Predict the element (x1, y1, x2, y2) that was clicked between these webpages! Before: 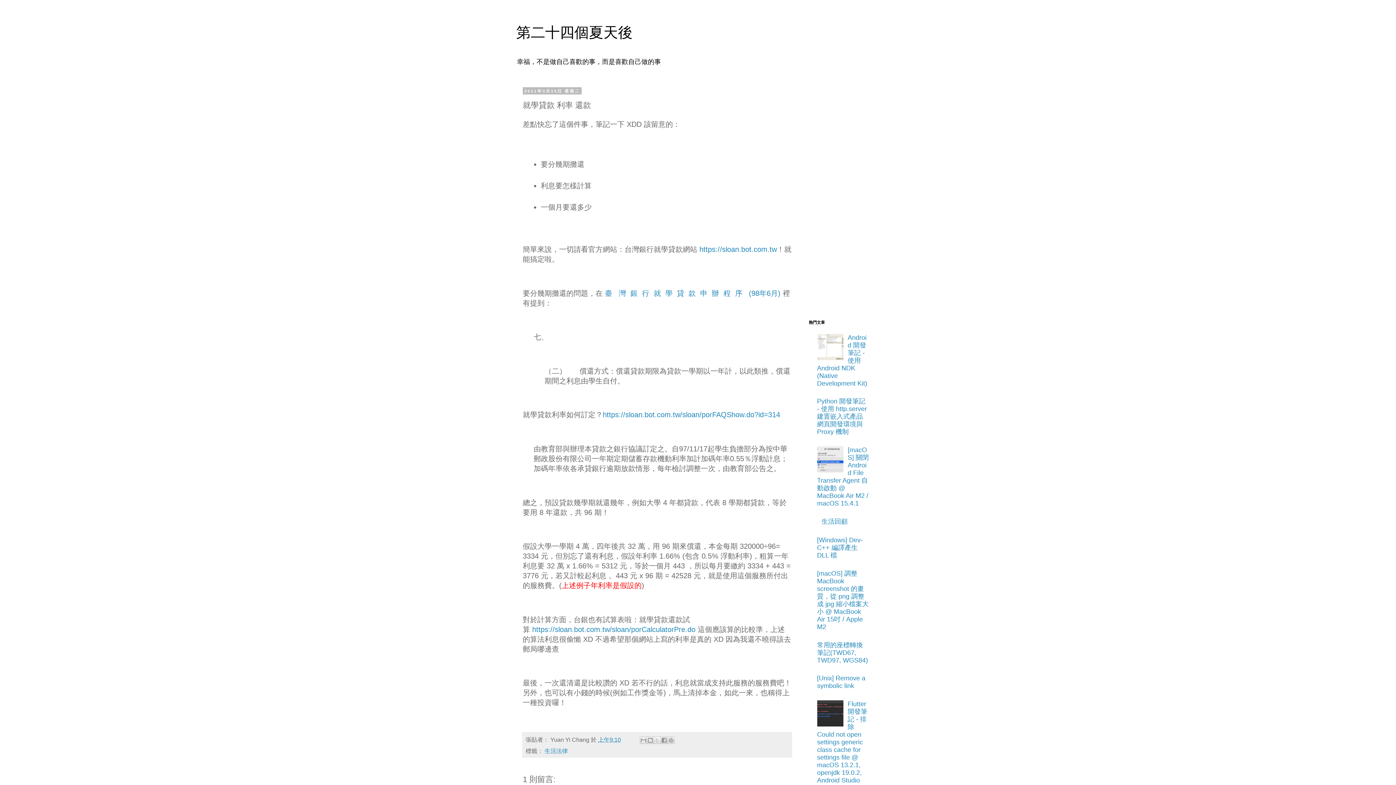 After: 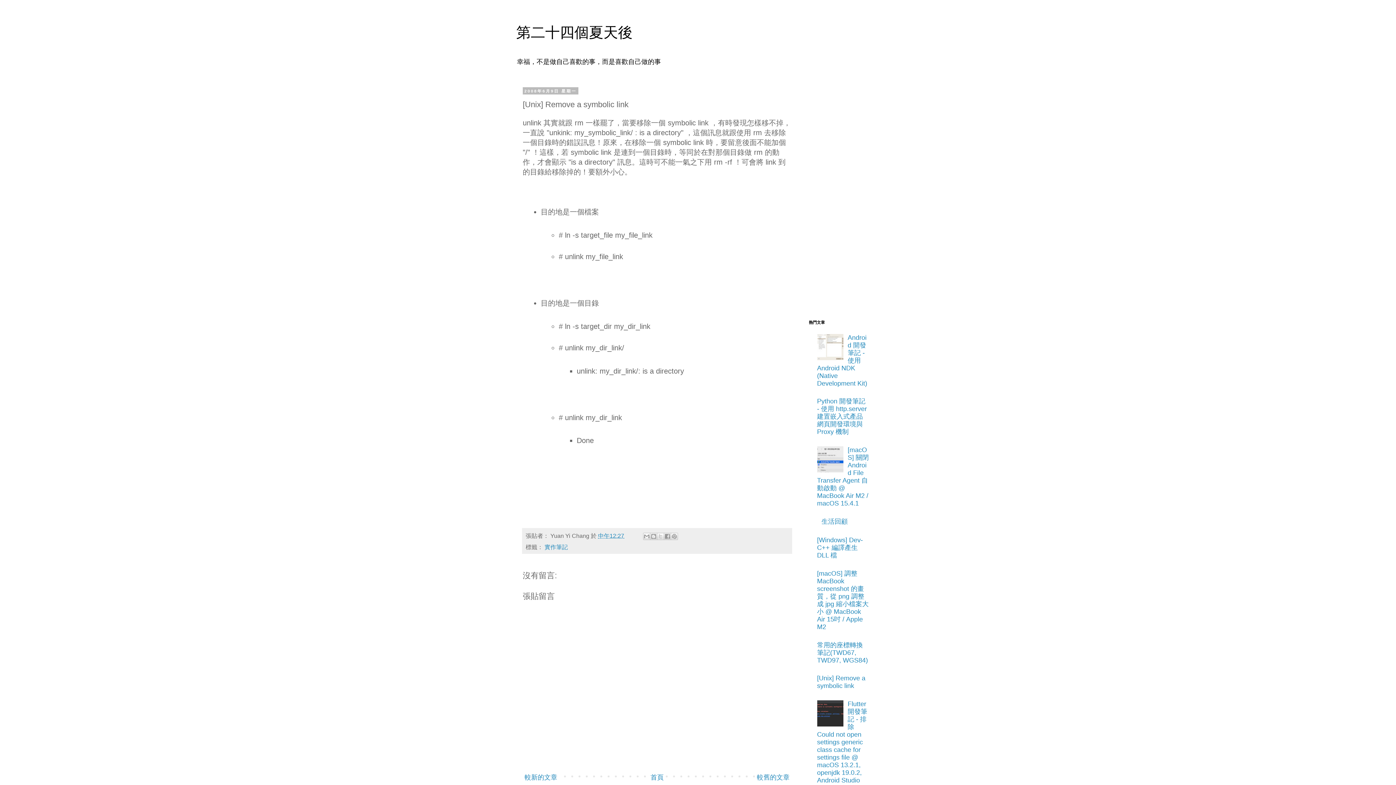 Action: label: [Unix] Remove a symbolic link bbox: (817, 675, 865, 689)